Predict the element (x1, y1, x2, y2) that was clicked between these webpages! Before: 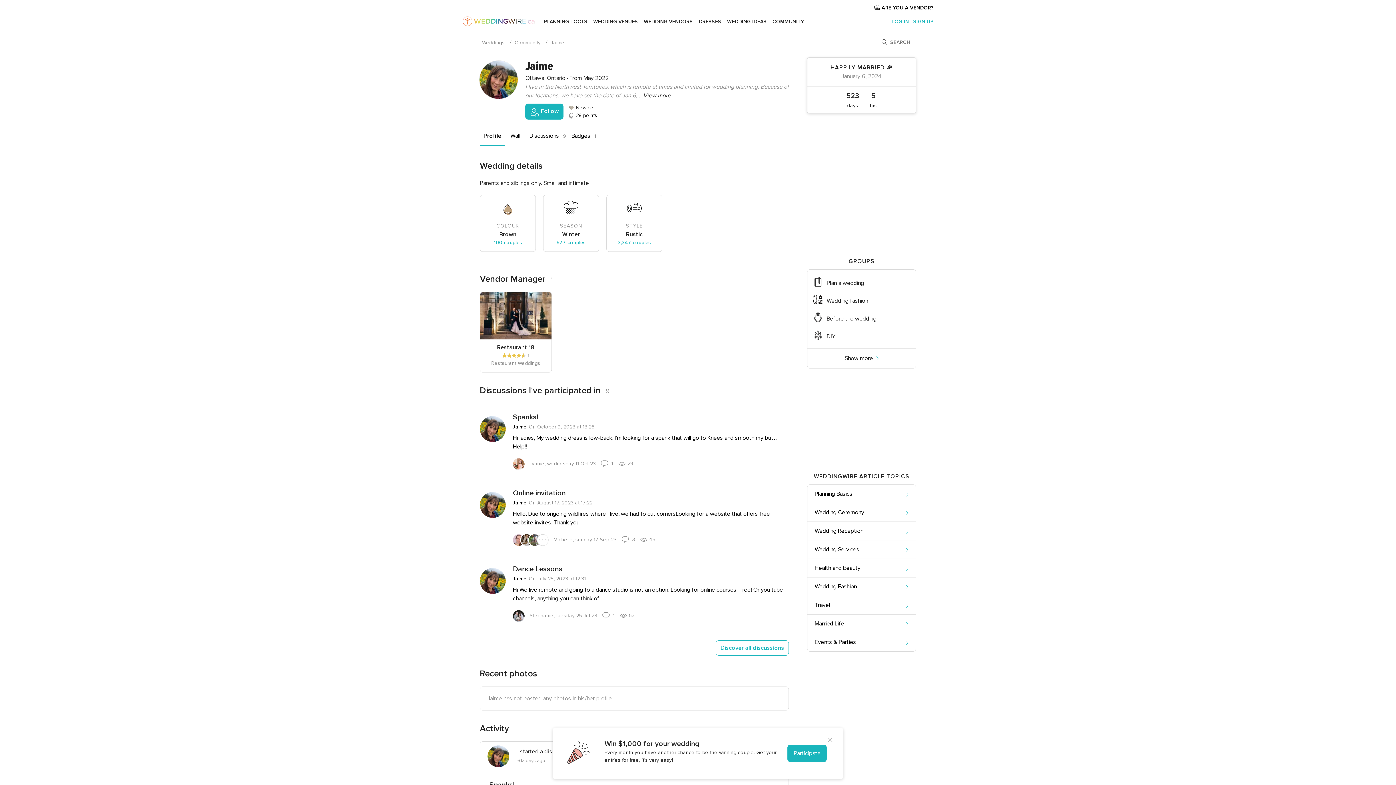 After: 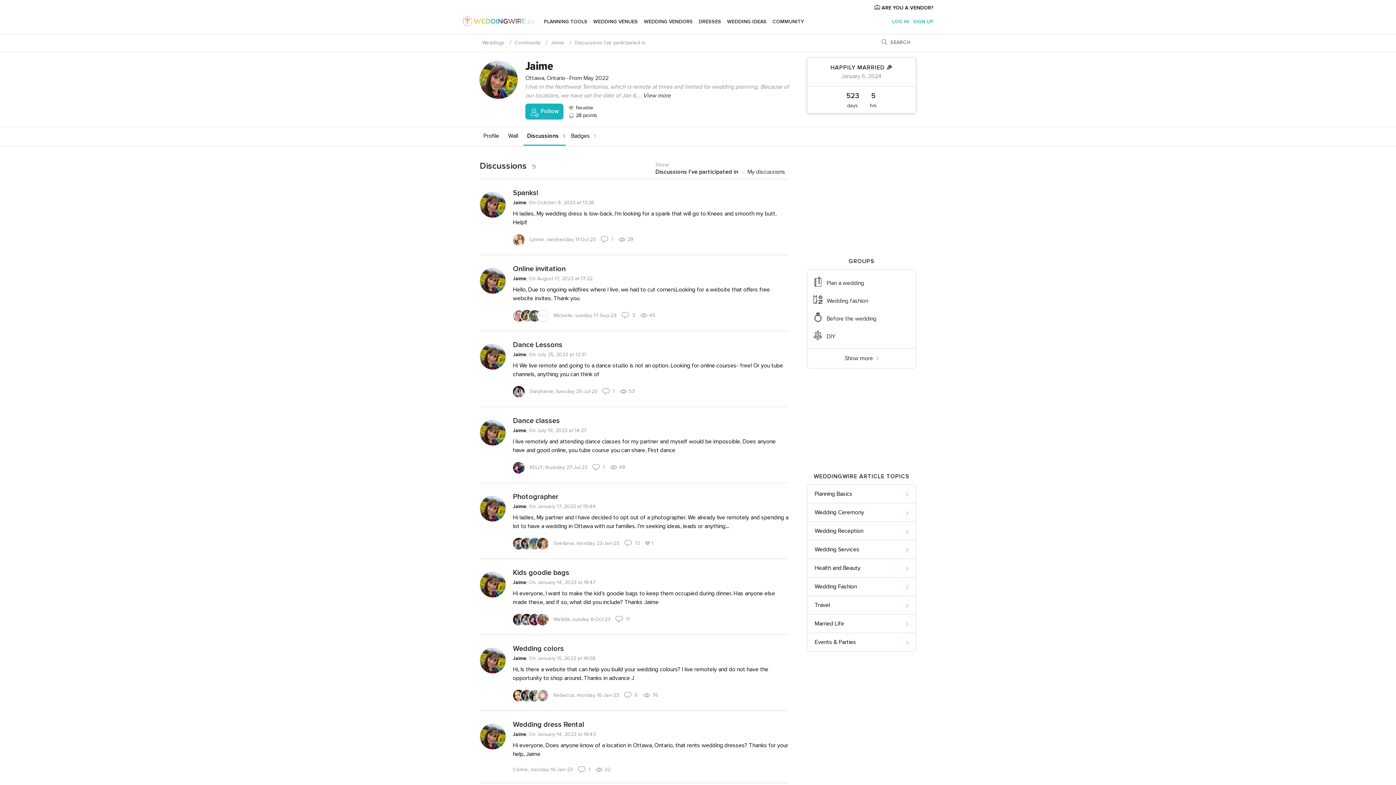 Action: label: Discover all discussions bbox: (716, 640, 789, 656)